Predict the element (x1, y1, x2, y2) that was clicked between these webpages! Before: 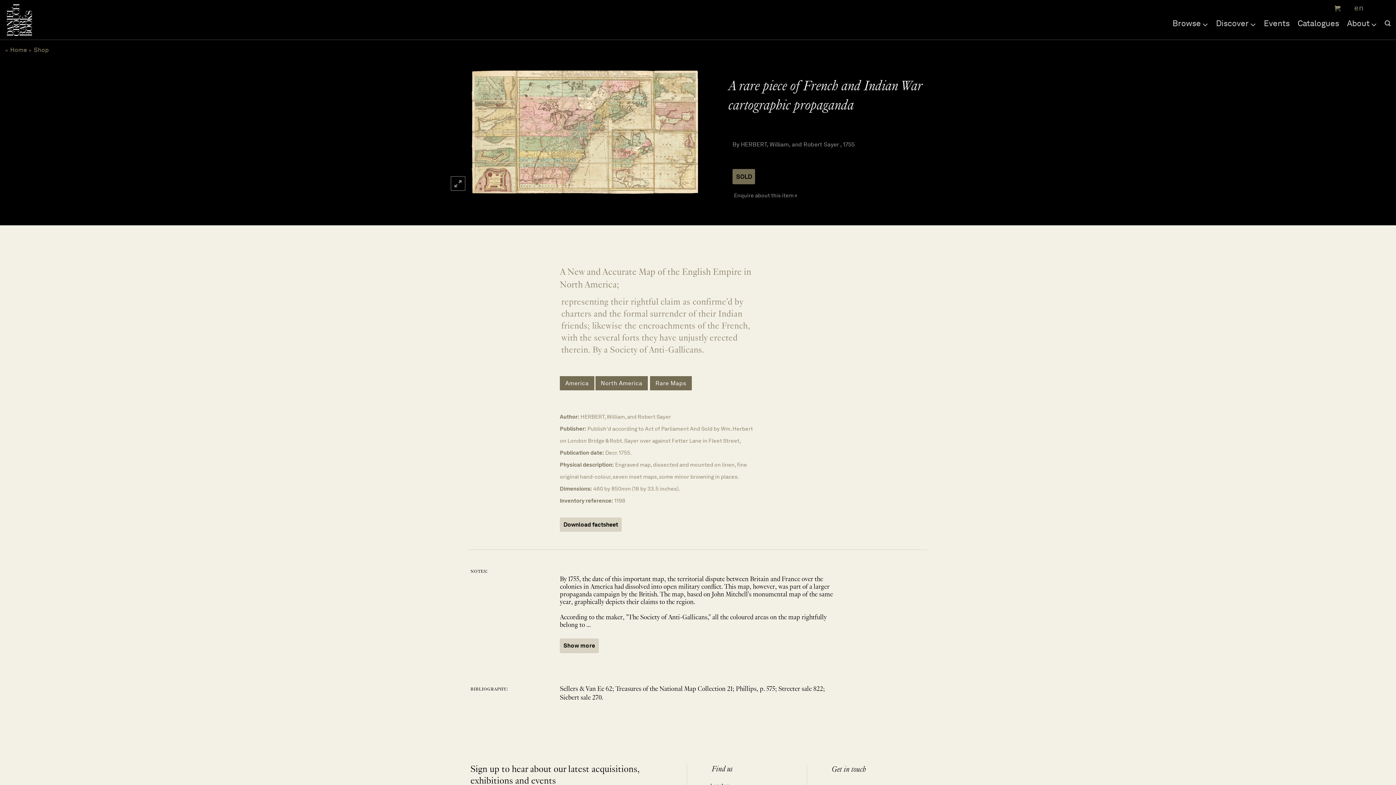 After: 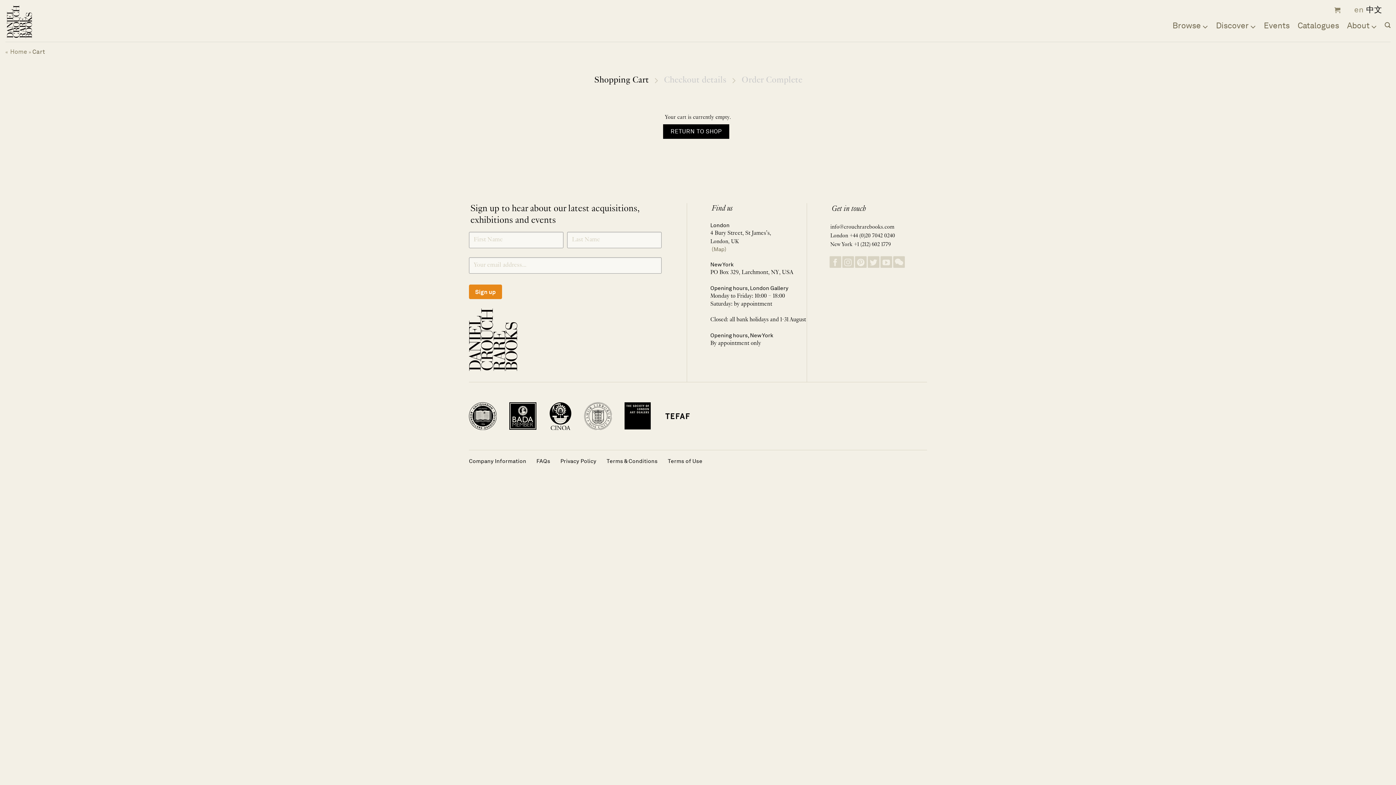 Action: bbox: (1334, 2, 1340, 13)